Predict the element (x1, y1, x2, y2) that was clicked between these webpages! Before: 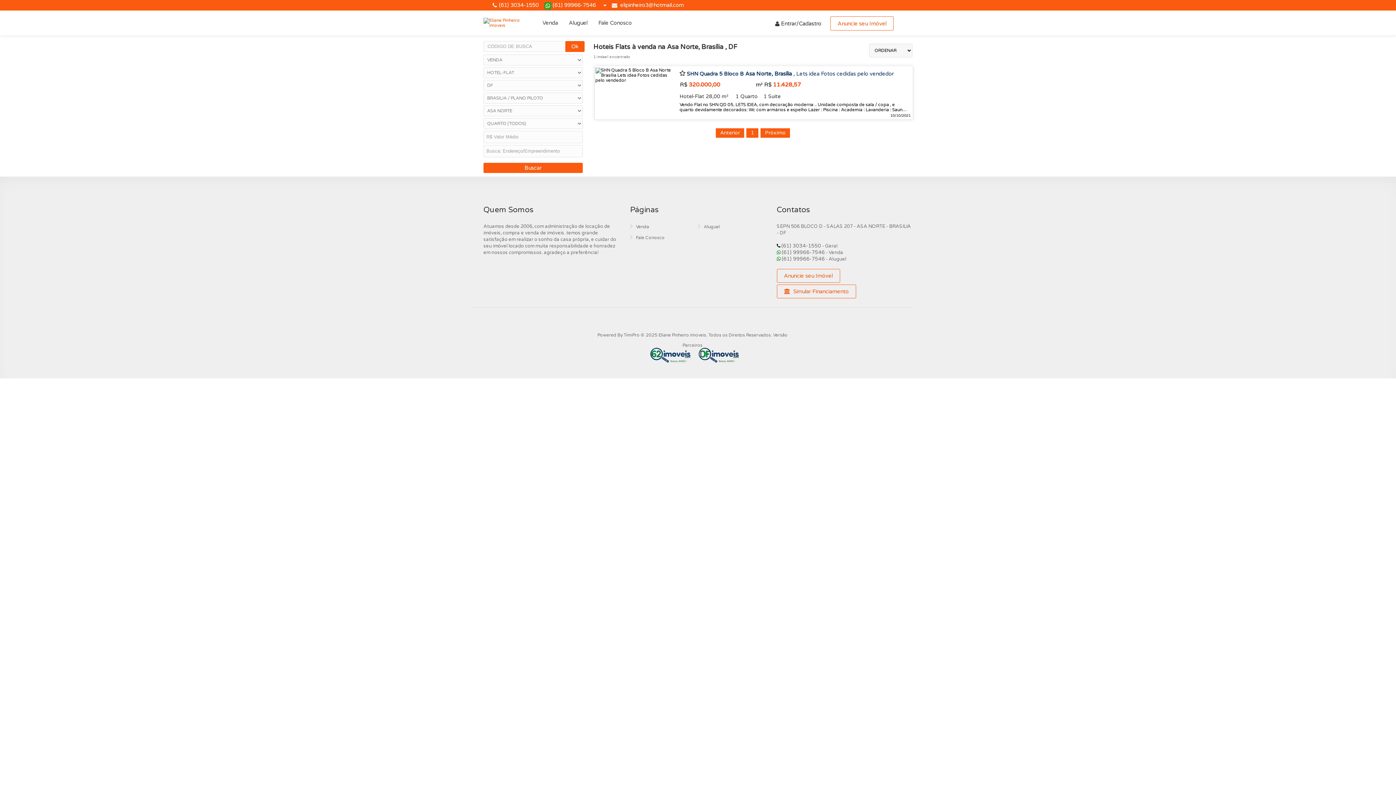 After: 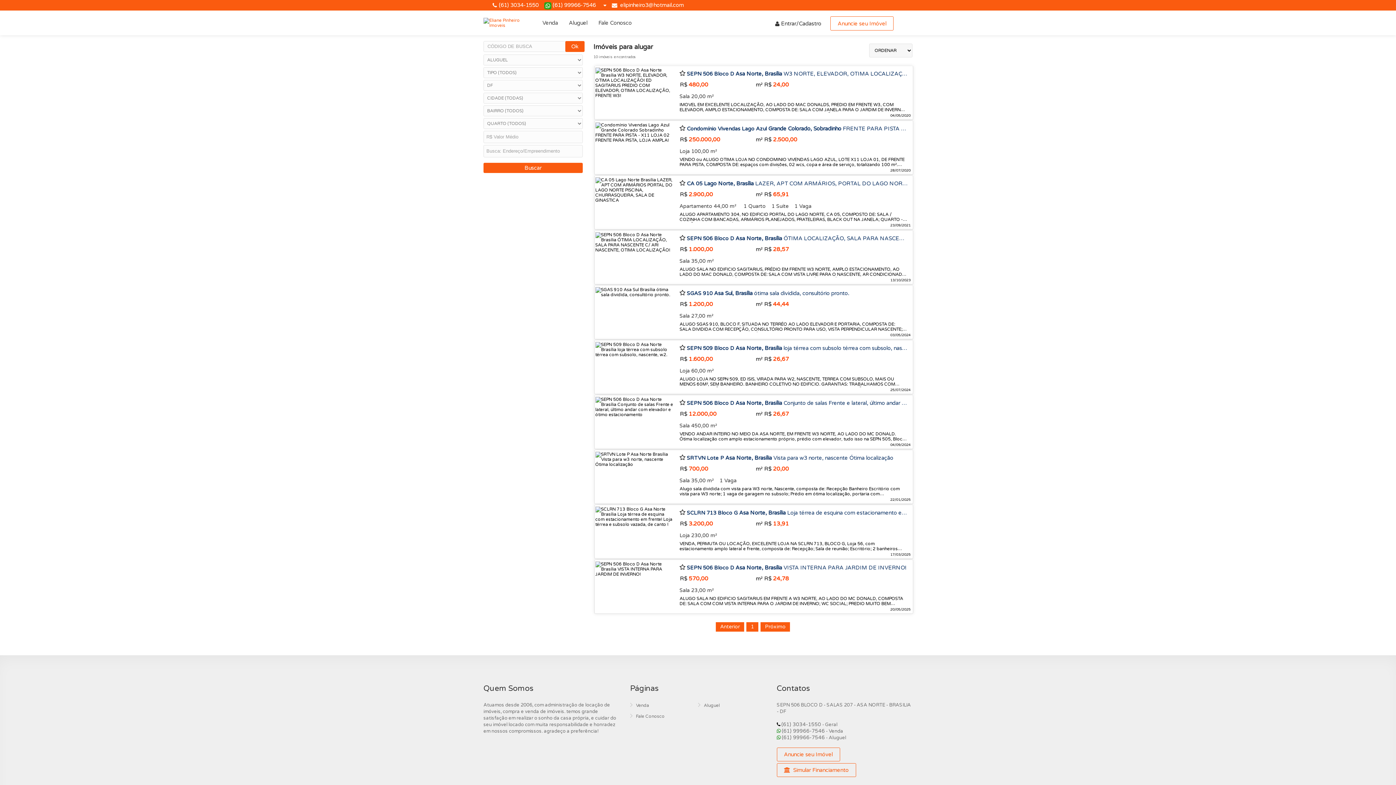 Action: label: Aluguel bbox: (698, 223, 719, 234)